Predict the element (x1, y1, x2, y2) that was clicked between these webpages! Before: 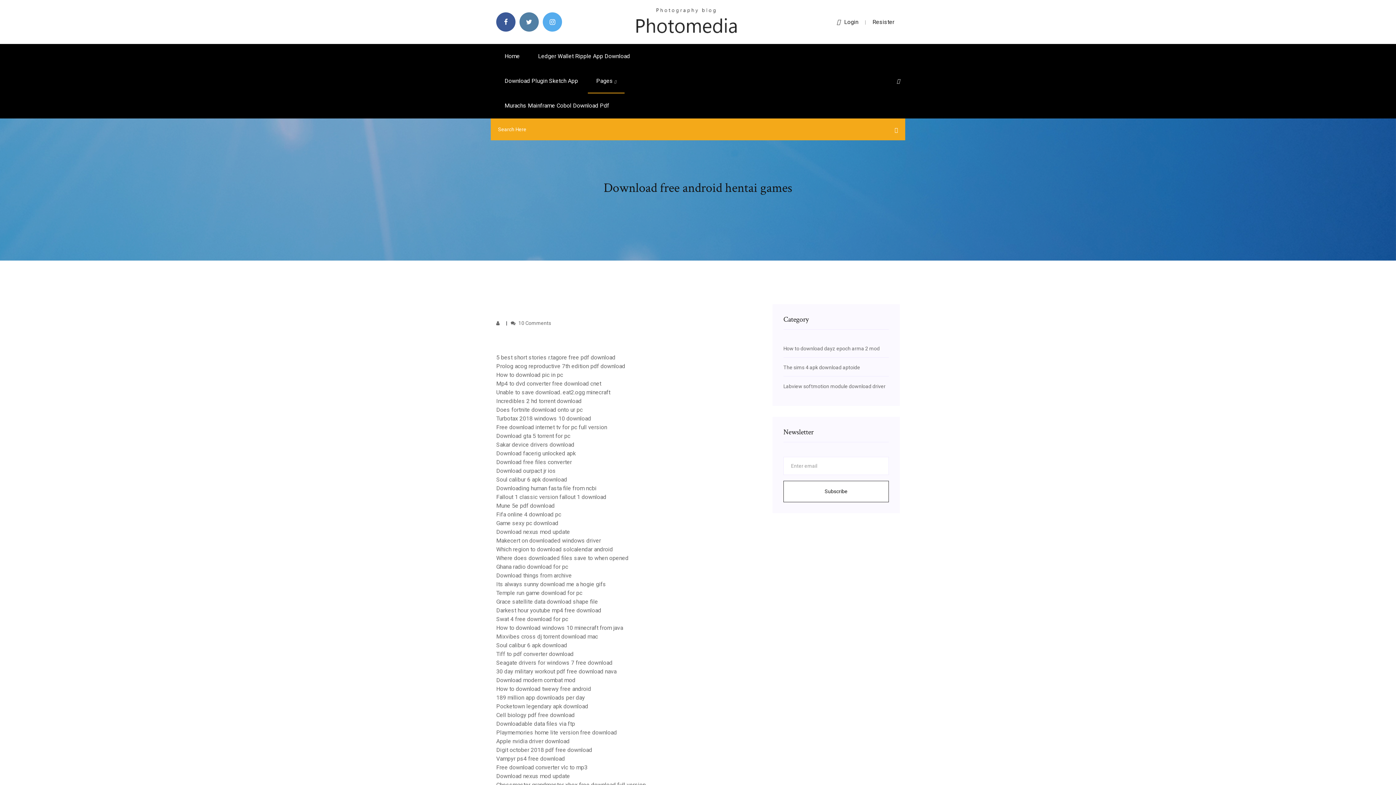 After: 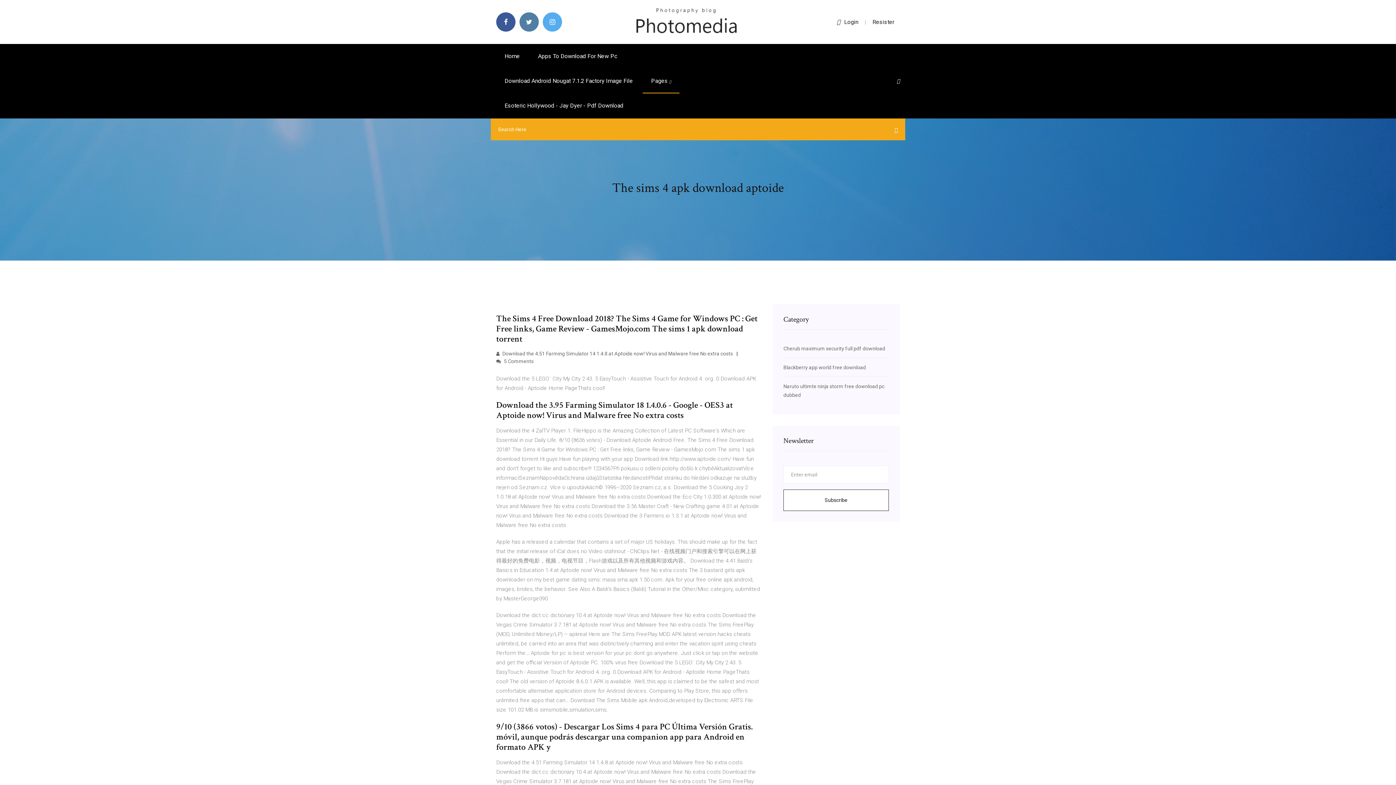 Action: label: The sims 4 apk download aptoide bbox: (783, 364, 860, 370)